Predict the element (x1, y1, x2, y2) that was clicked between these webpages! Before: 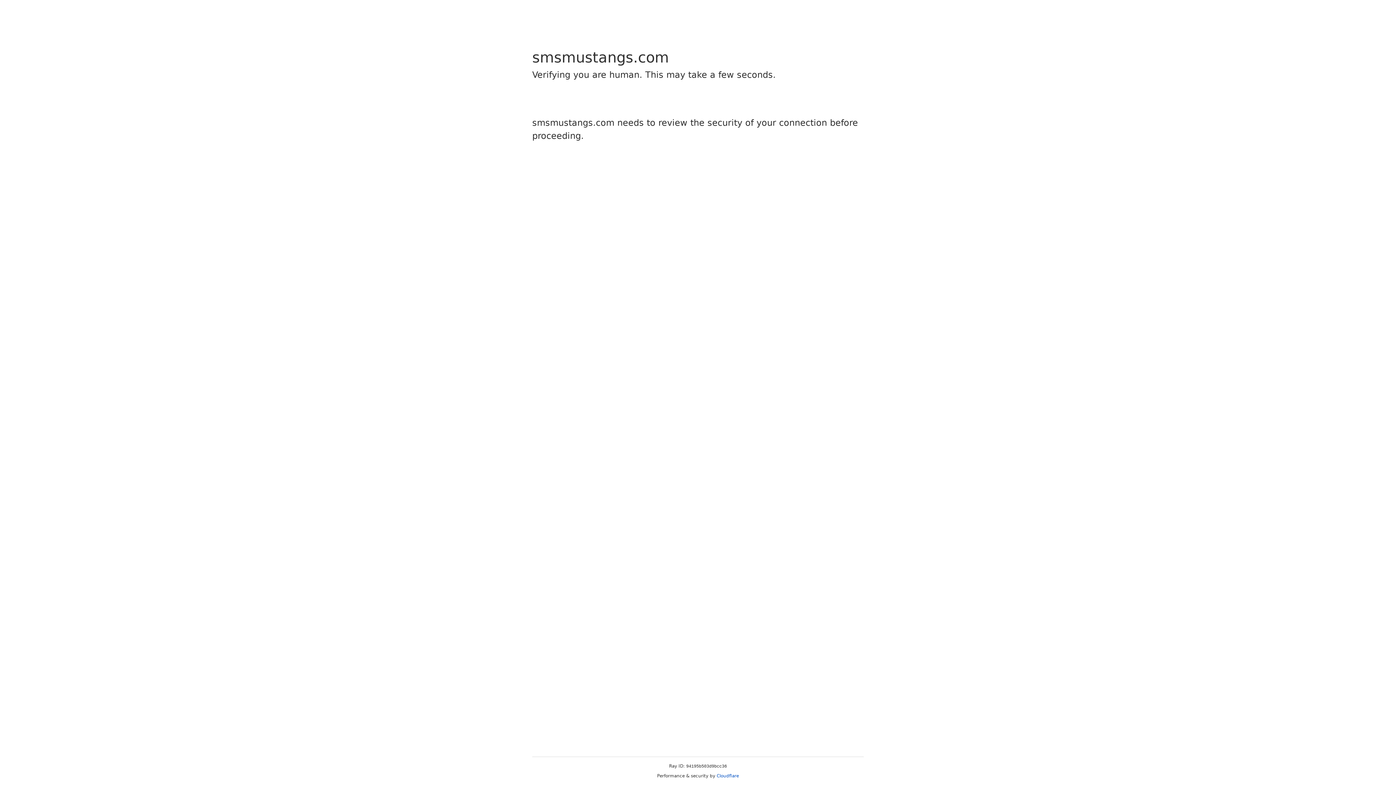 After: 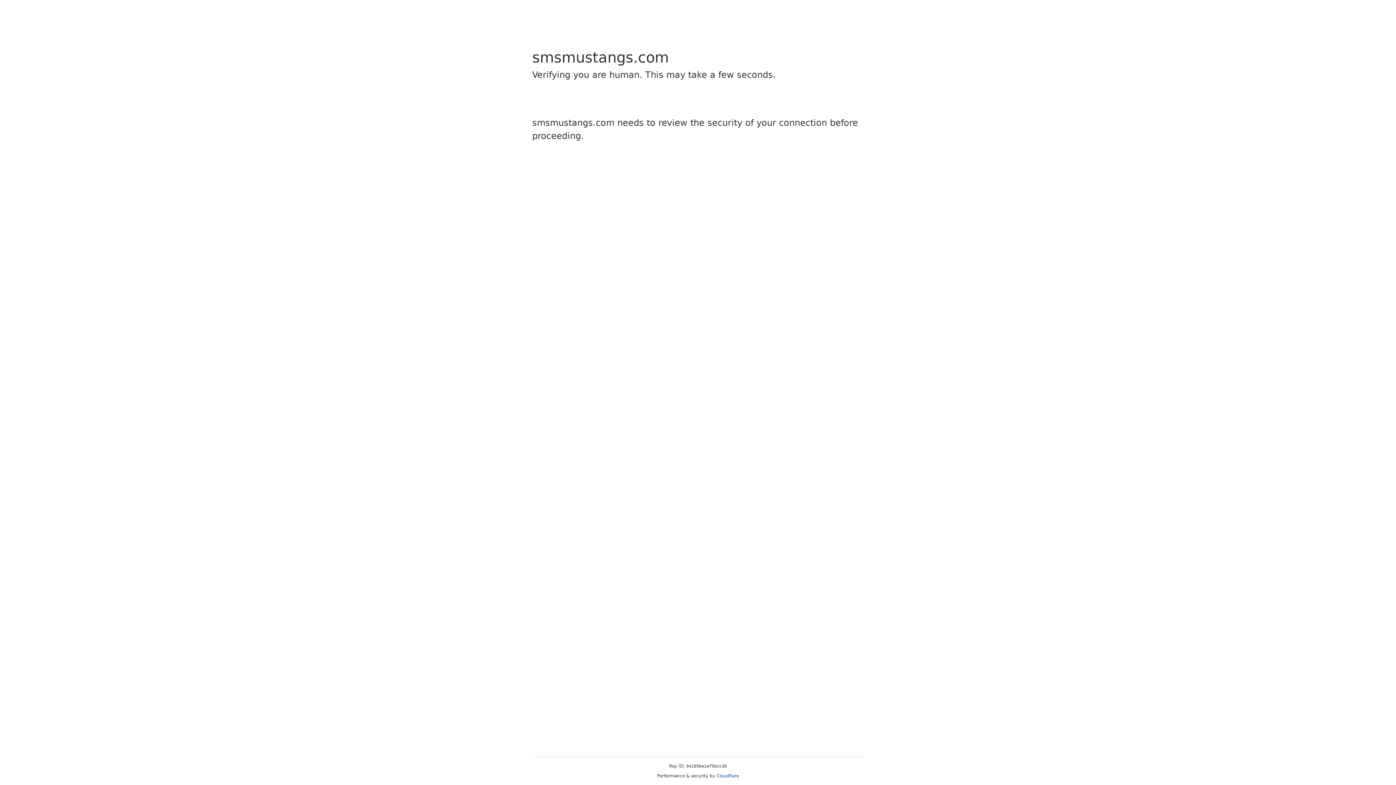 Action: bbox: (716, 773, 739, 778) label: Cloudflare